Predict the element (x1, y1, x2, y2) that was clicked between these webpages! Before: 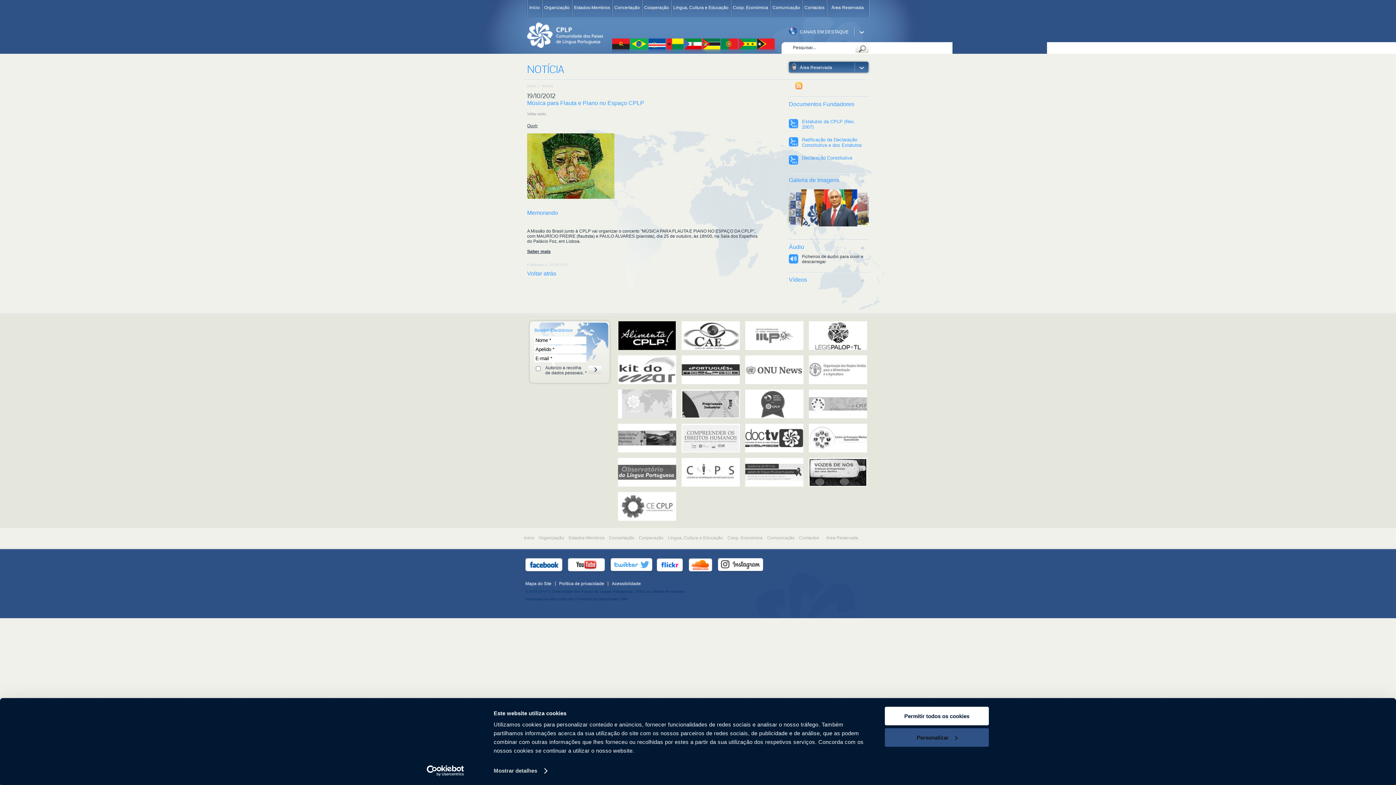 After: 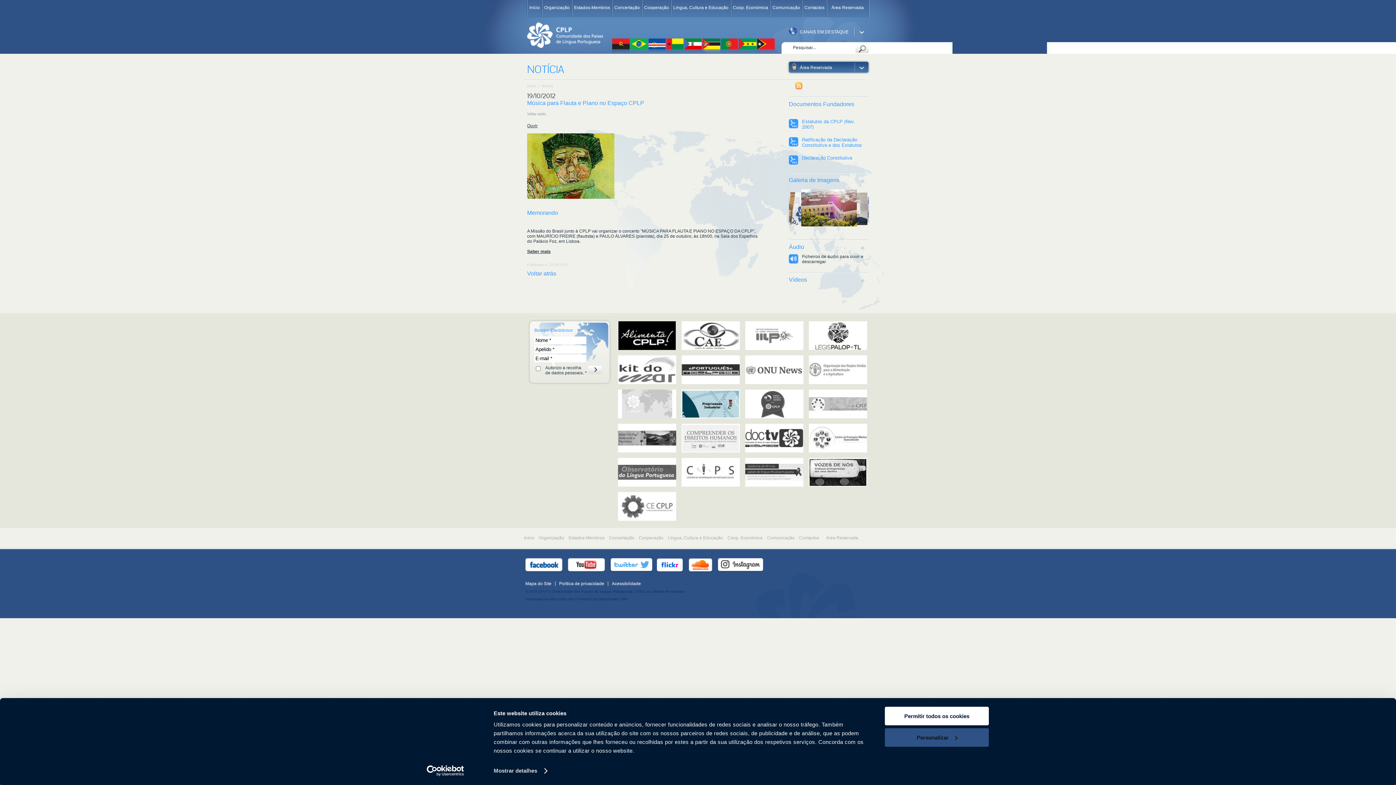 Action: bbox: (681, 389, 740, 418)